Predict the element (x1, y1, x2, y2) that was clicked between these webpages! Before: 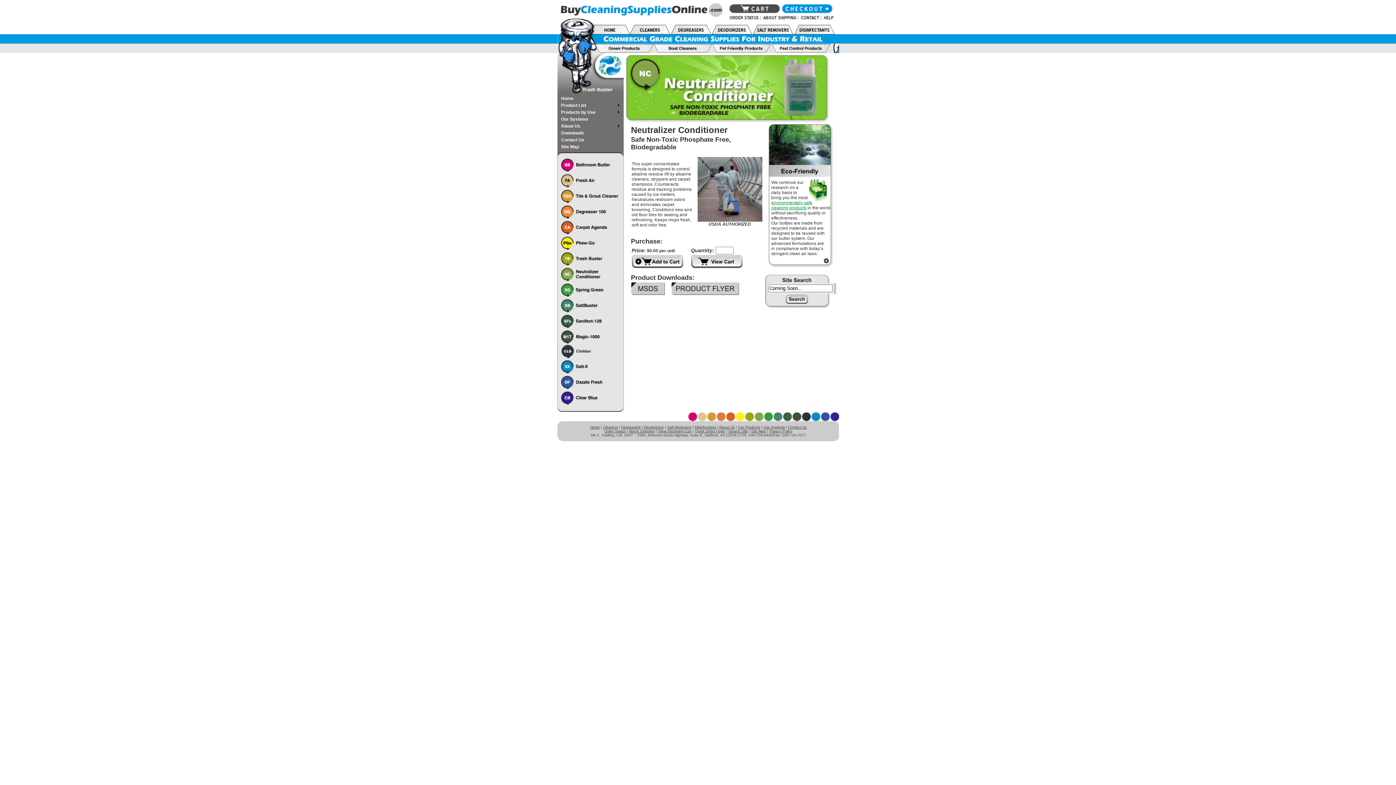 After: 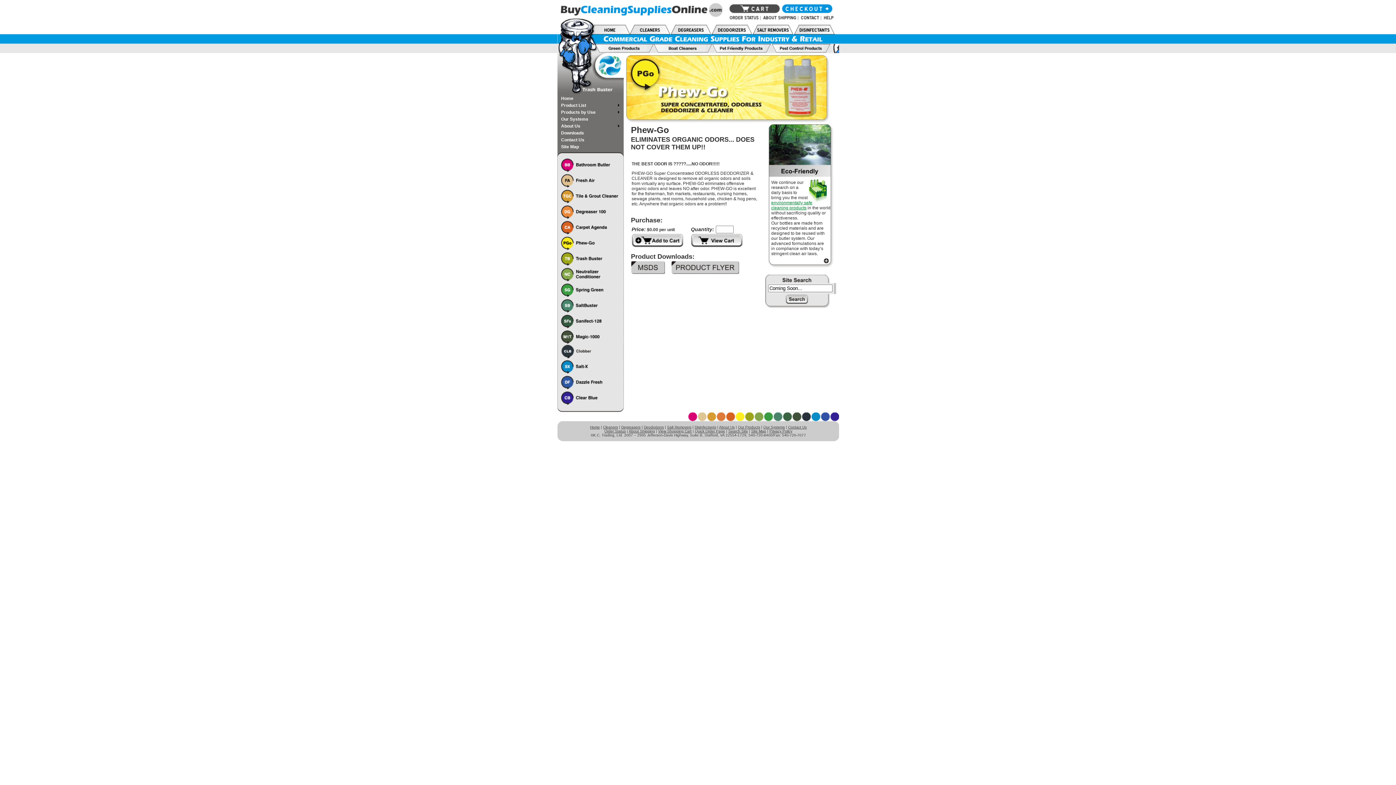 Action: bbox: (557, 245, 623, 252)